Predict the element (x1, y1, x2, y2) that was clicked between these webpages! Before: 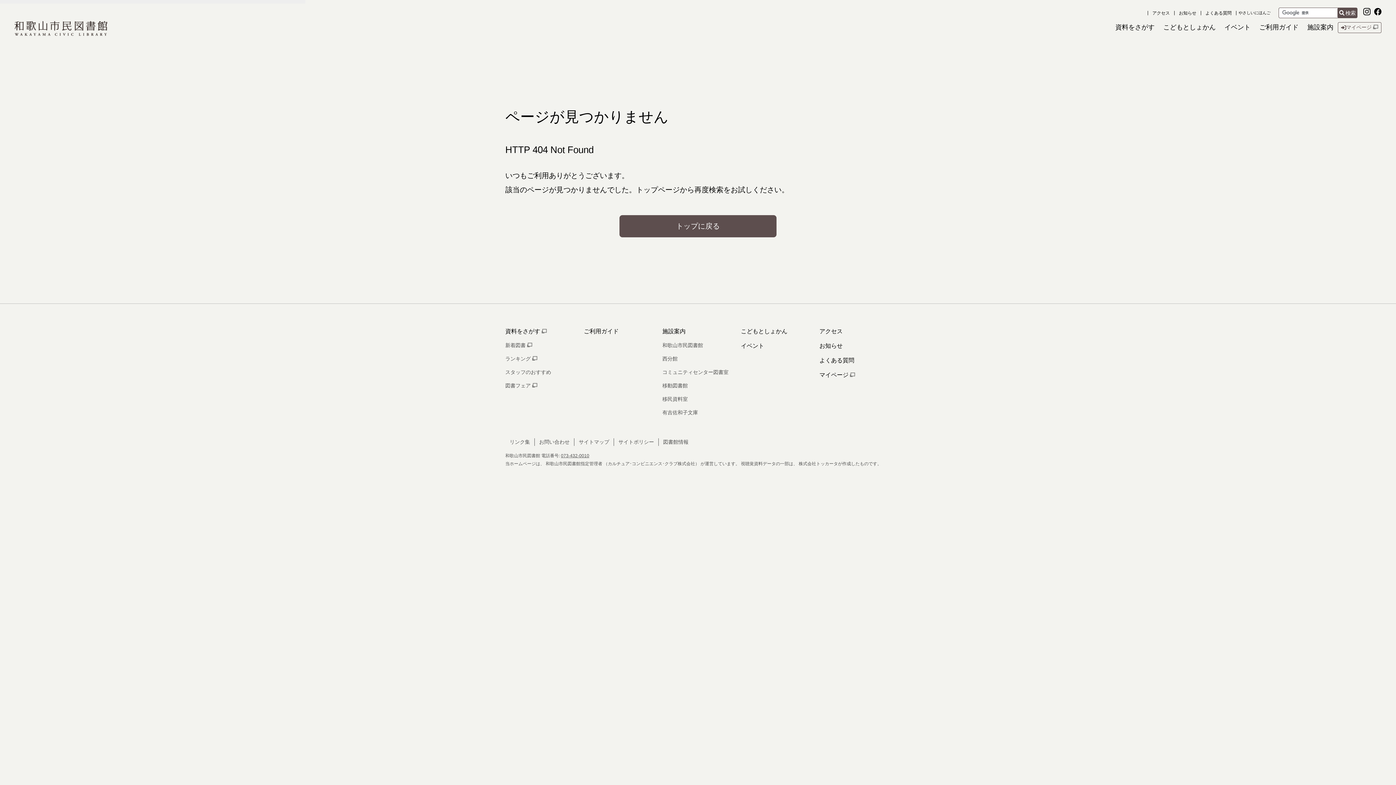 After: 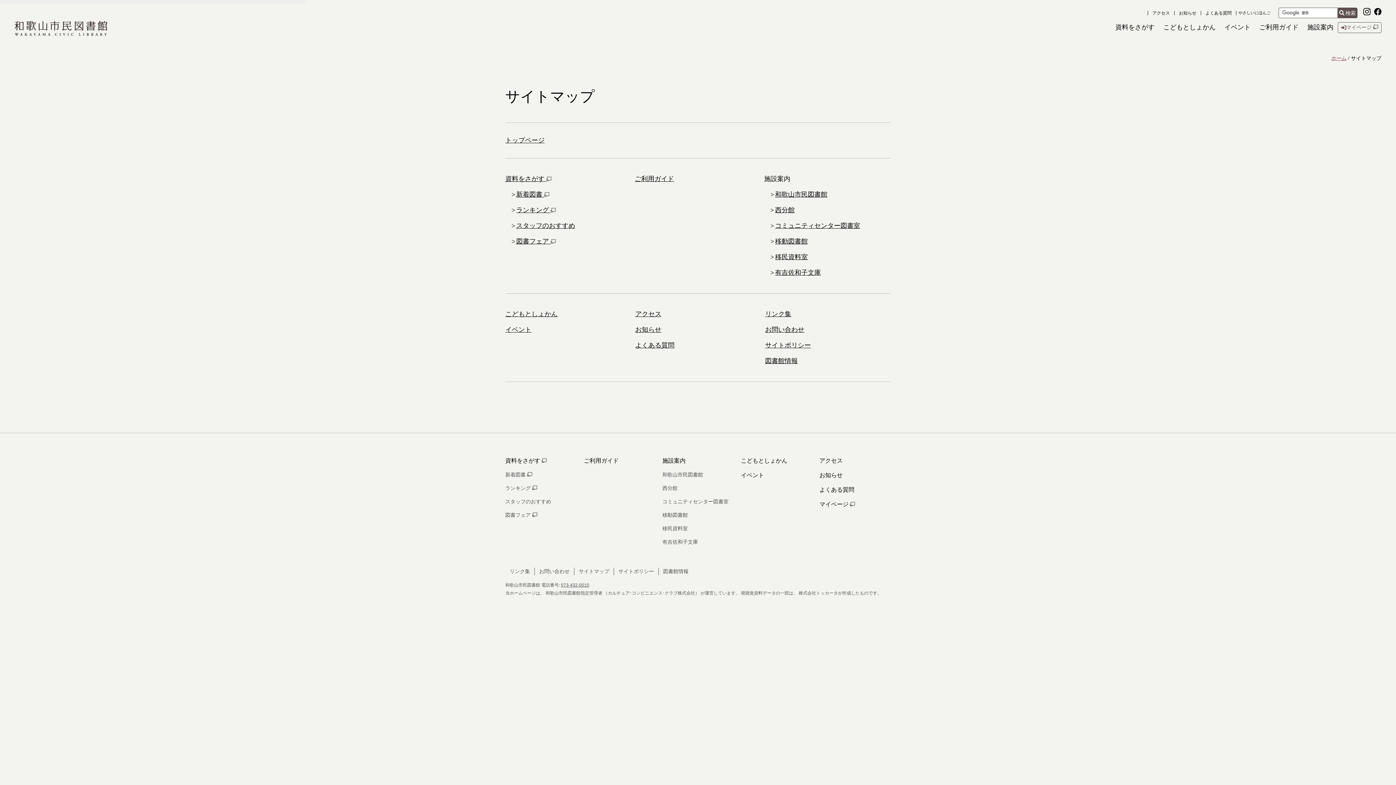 Action: bbox: (574, 438, 613, 446) label: サイトマップ